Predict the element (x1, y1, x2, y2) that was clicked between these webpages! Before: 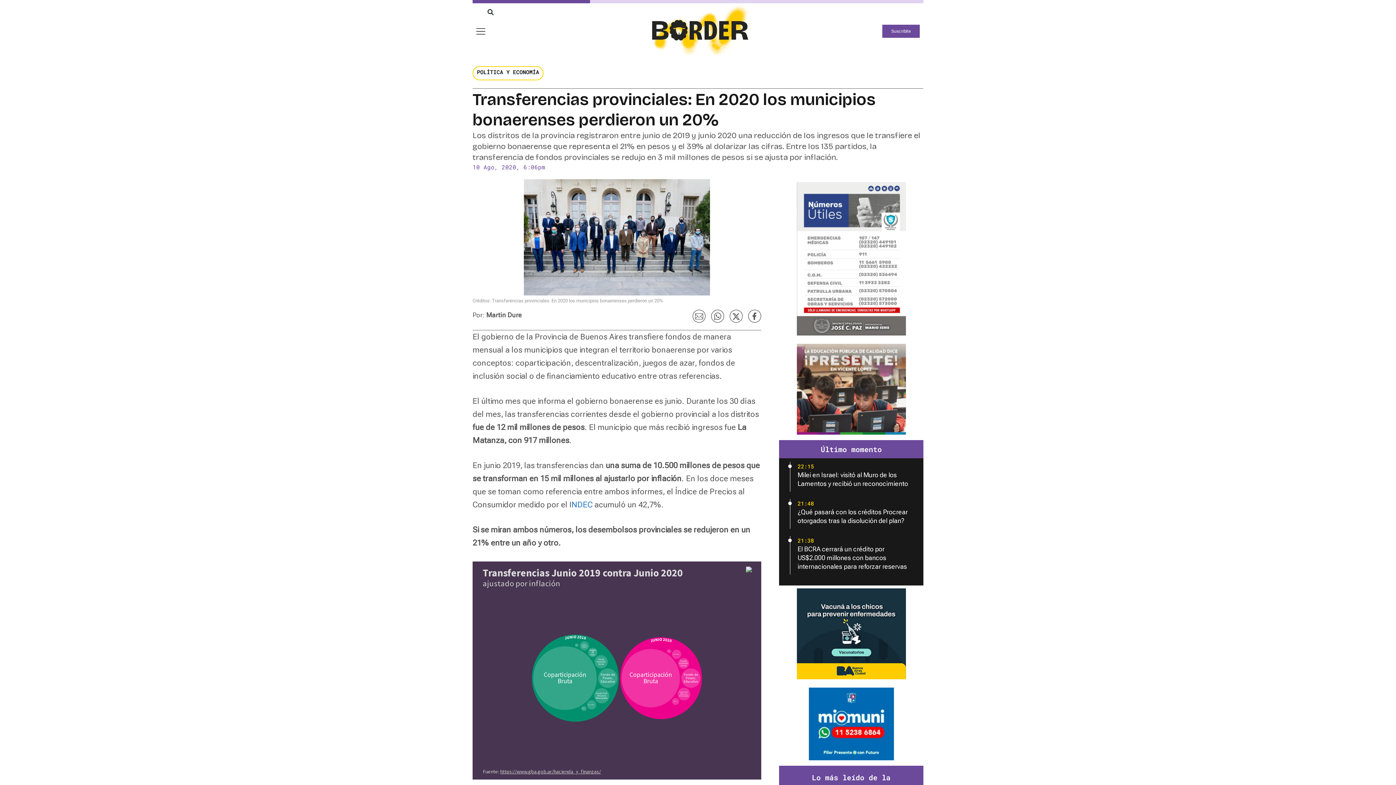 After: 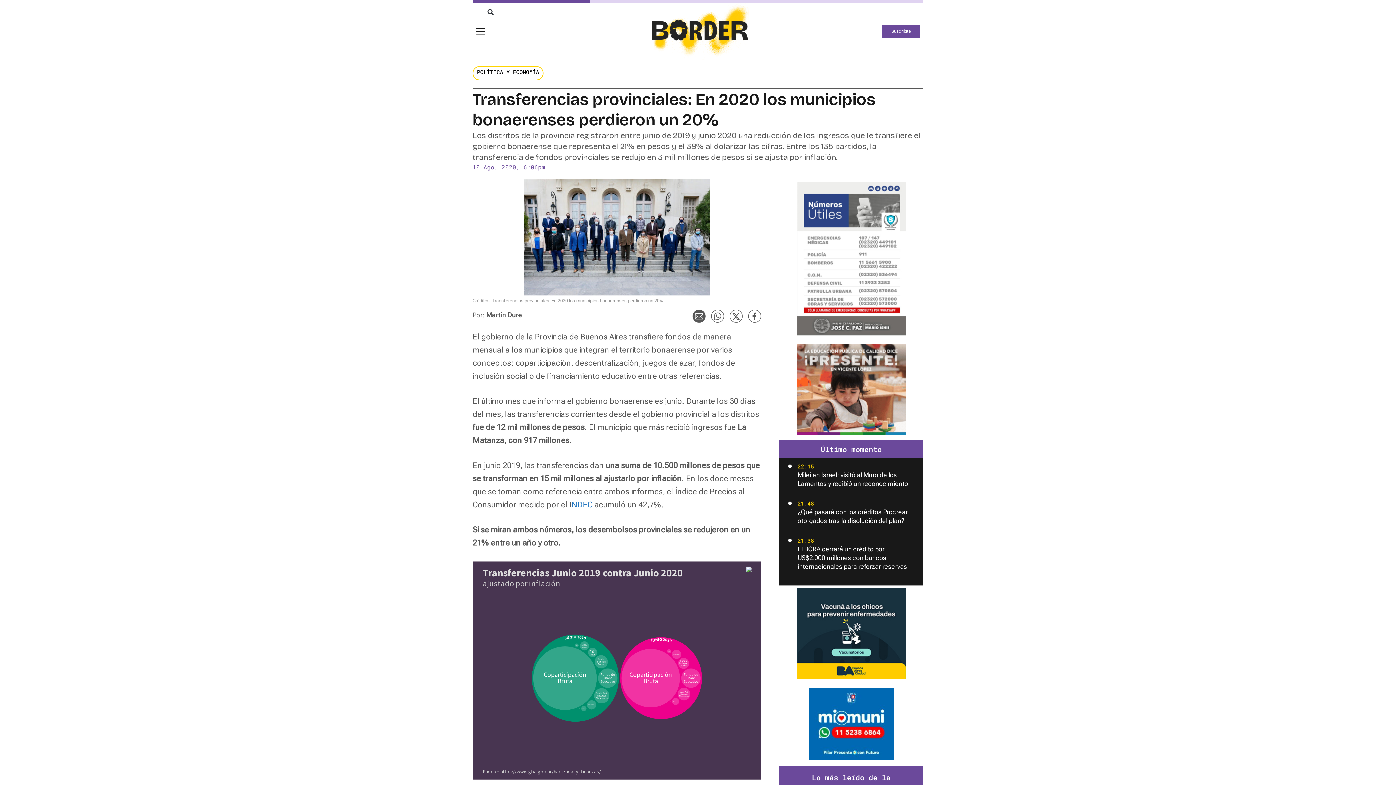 Action: label: Compartir en email bbox: (692, 309, 705, 322)